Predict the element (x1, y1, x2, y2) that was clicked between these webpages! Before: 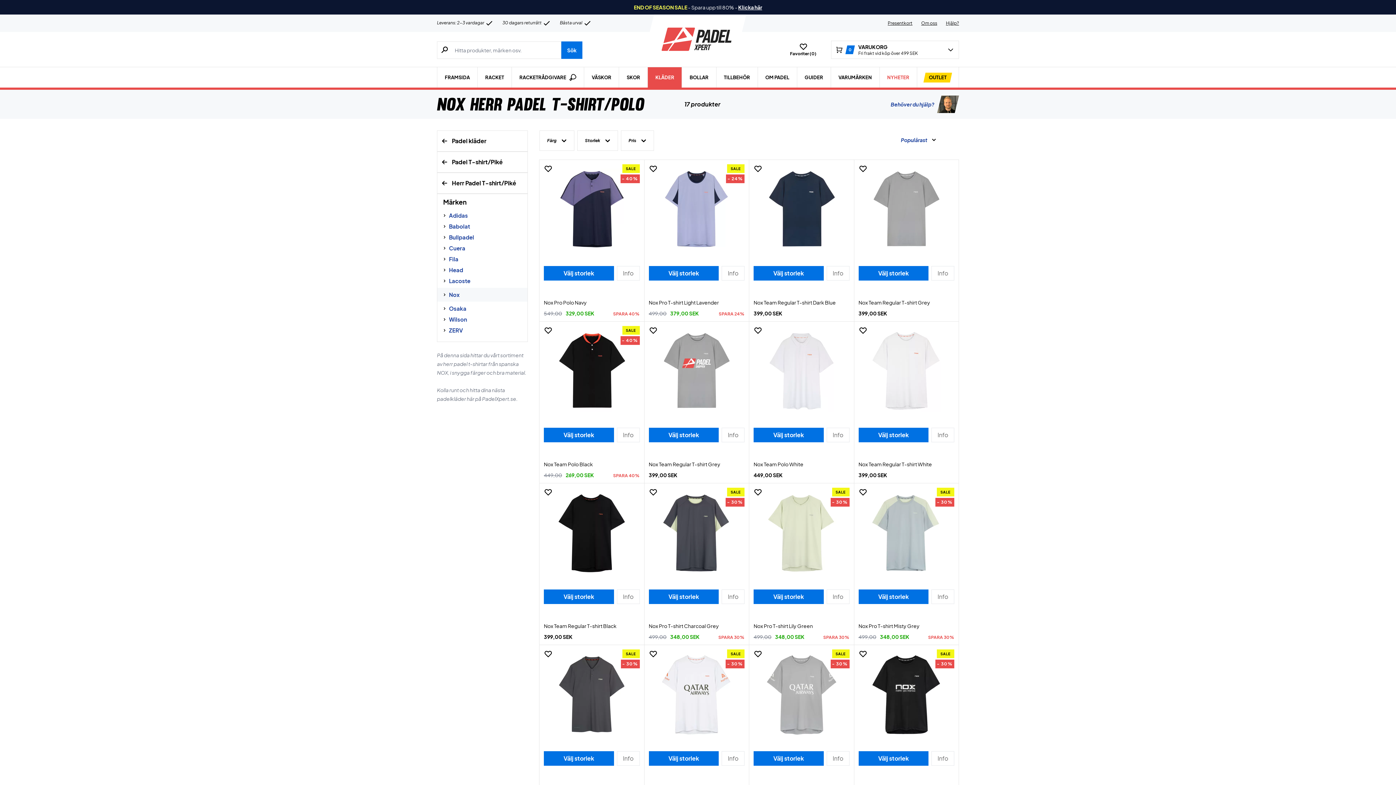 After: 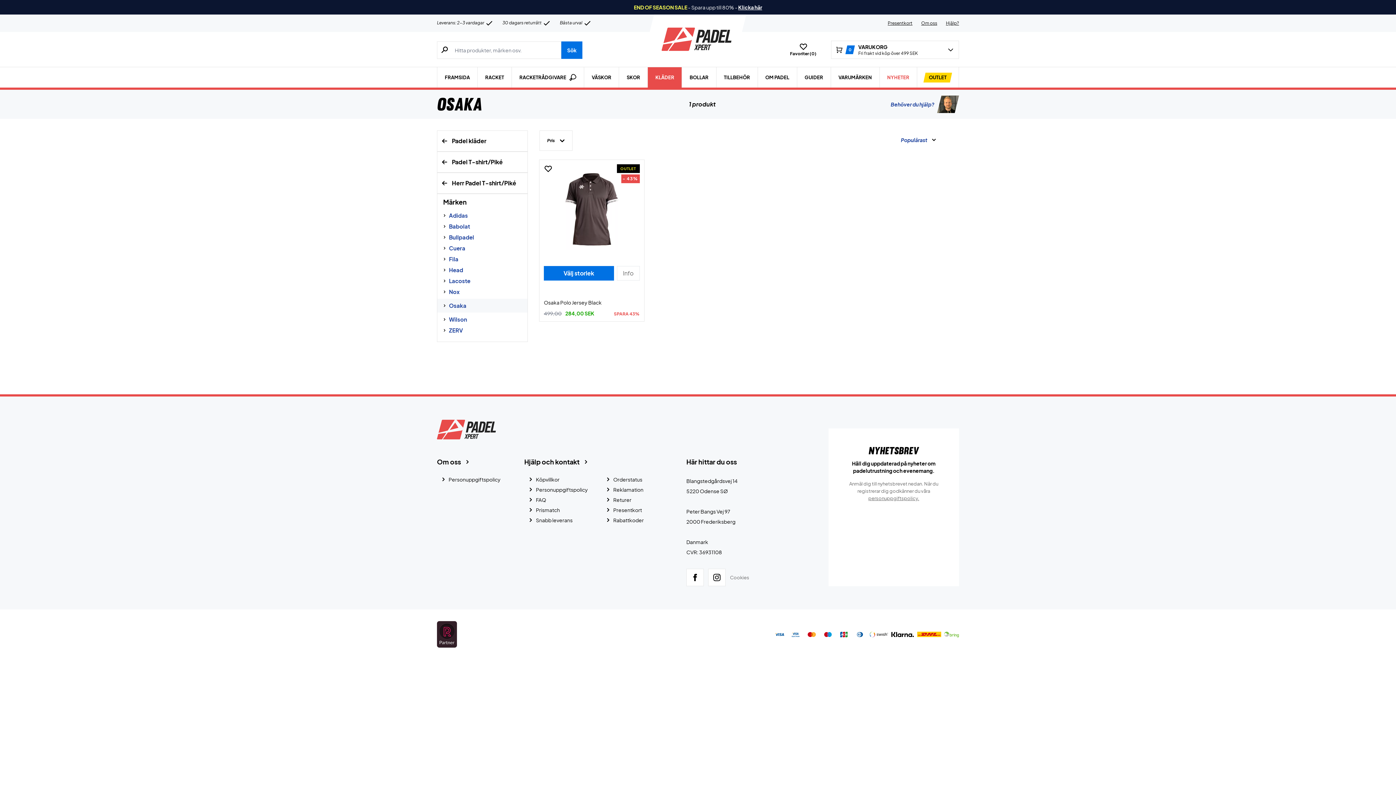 Action: bbox: (449, 304, 466, 312) label: Osaka